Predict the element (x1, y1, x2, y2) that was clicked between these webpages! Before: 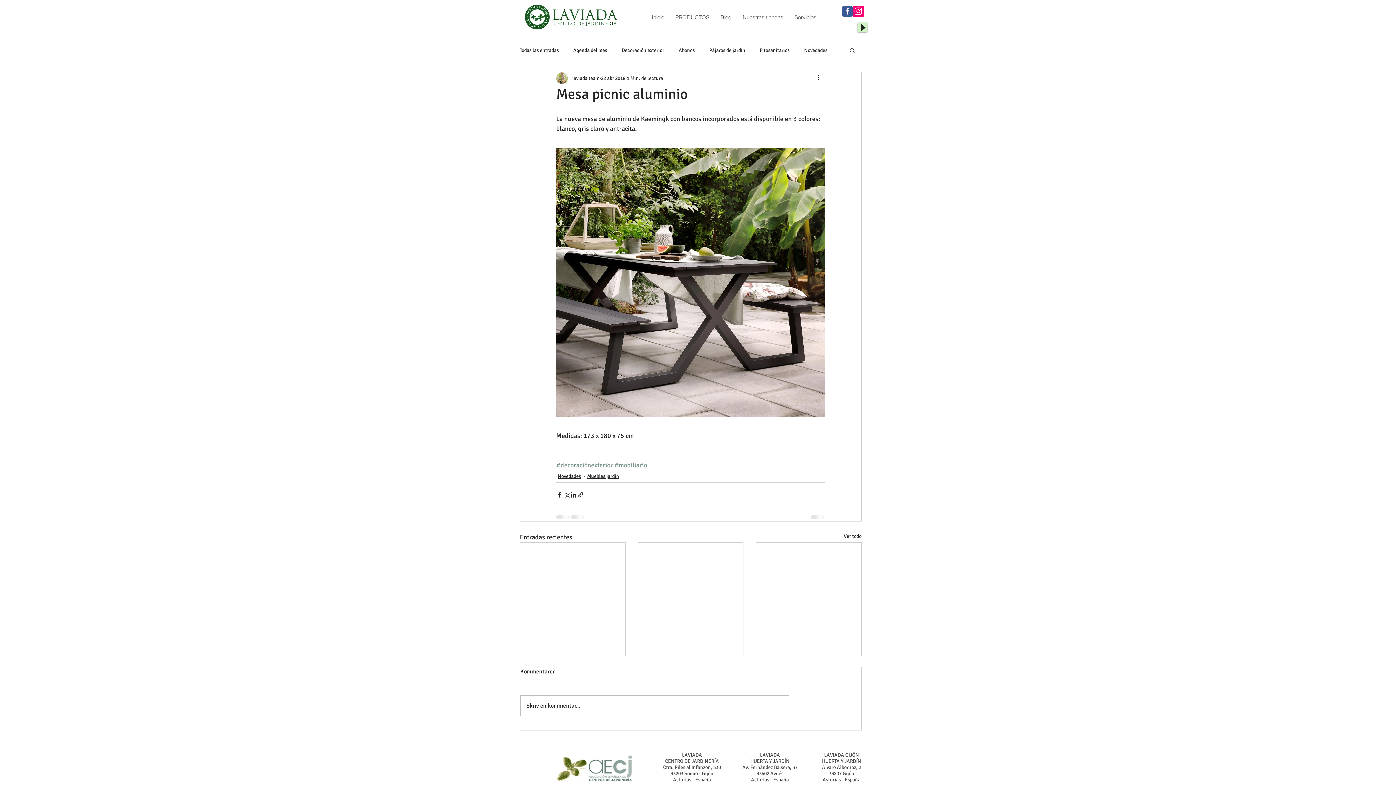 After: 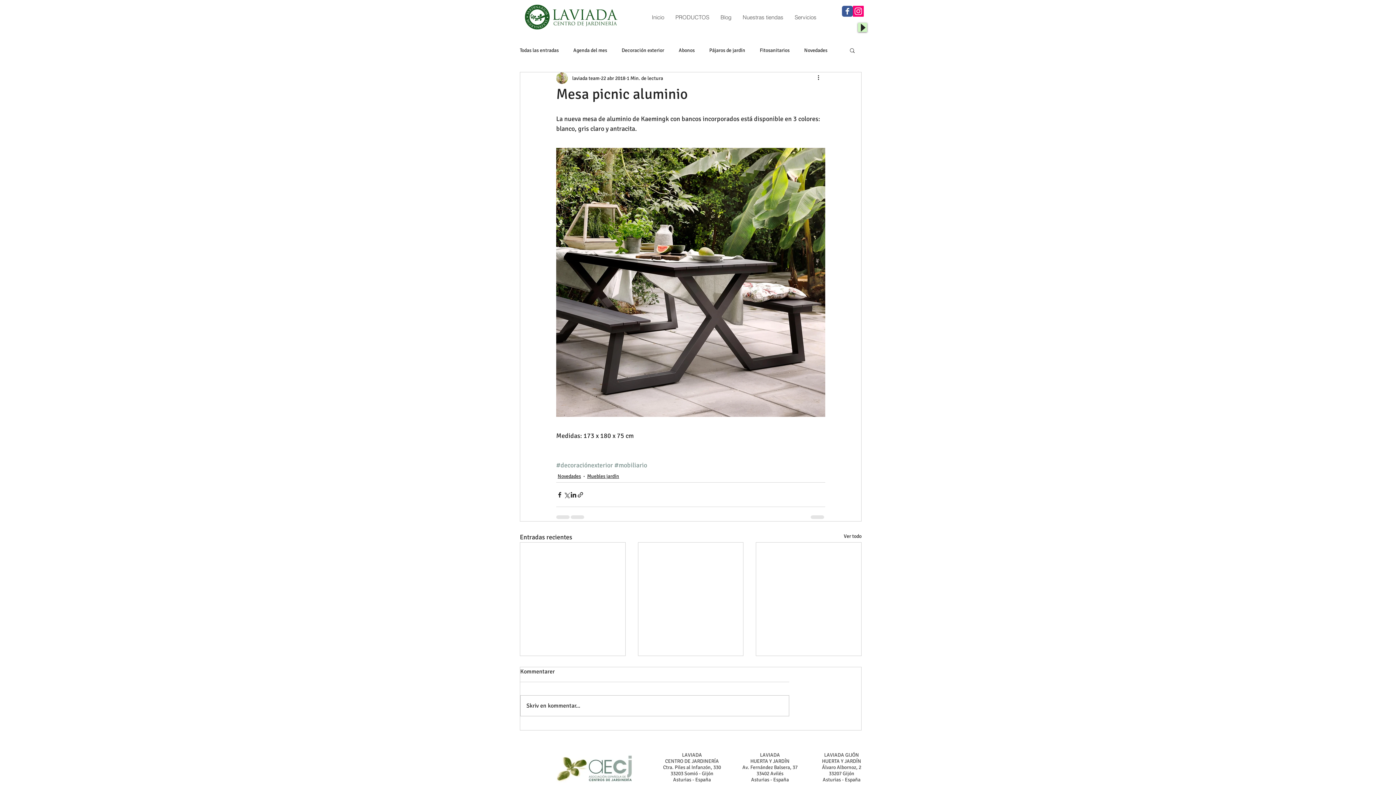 Action: bbox: (556, 752, 632, 785)